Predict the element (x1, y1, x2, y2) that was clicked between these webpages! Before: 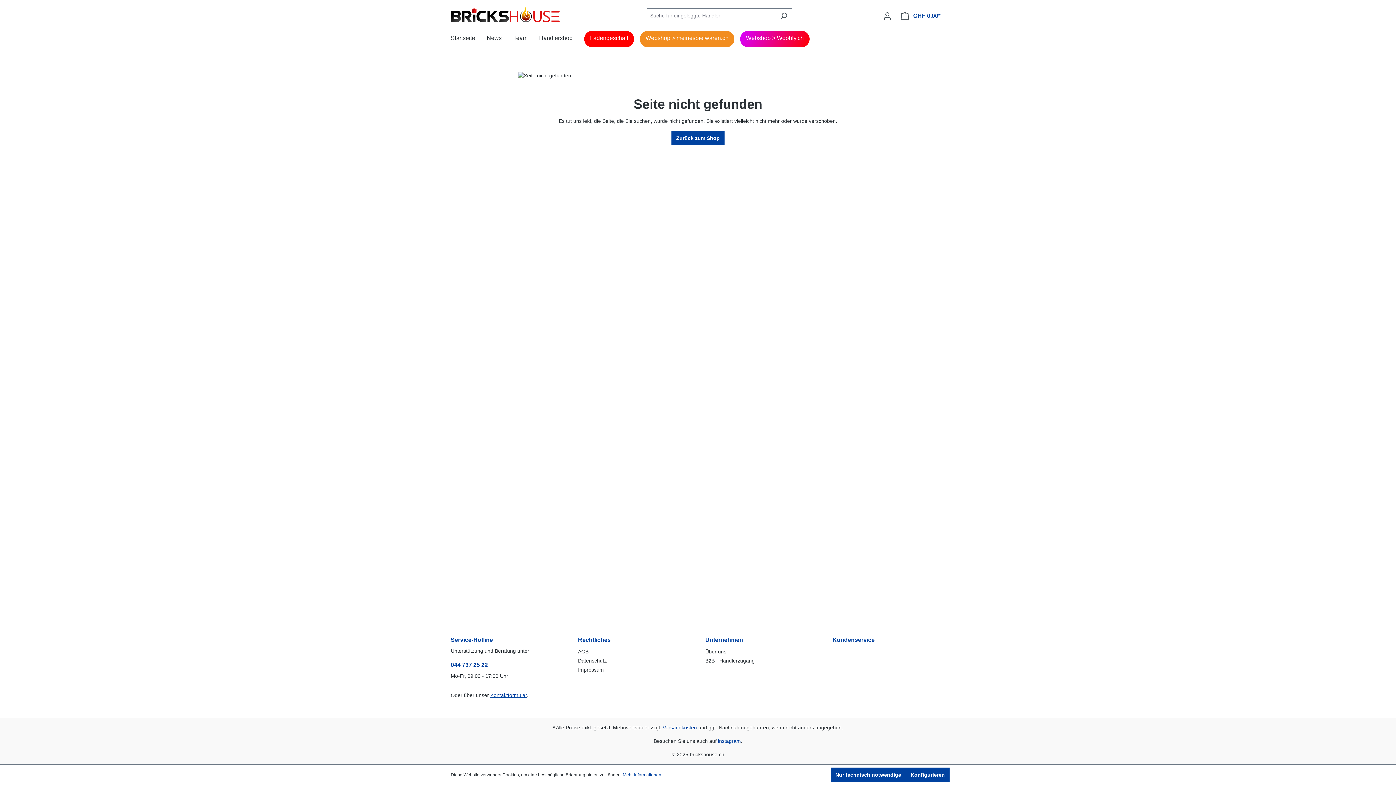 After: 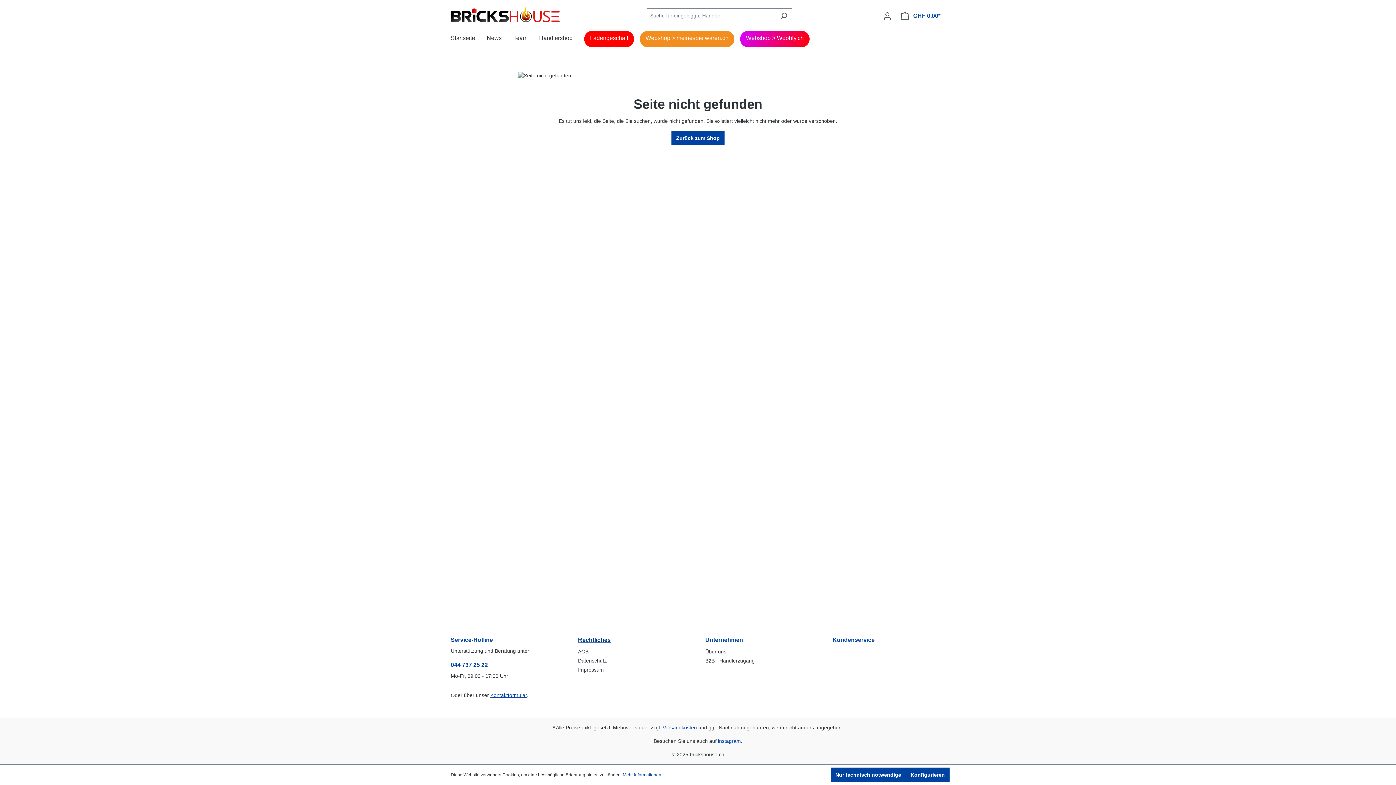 Action: label: Rechtliches bbox: (578, 636, 610, 644)